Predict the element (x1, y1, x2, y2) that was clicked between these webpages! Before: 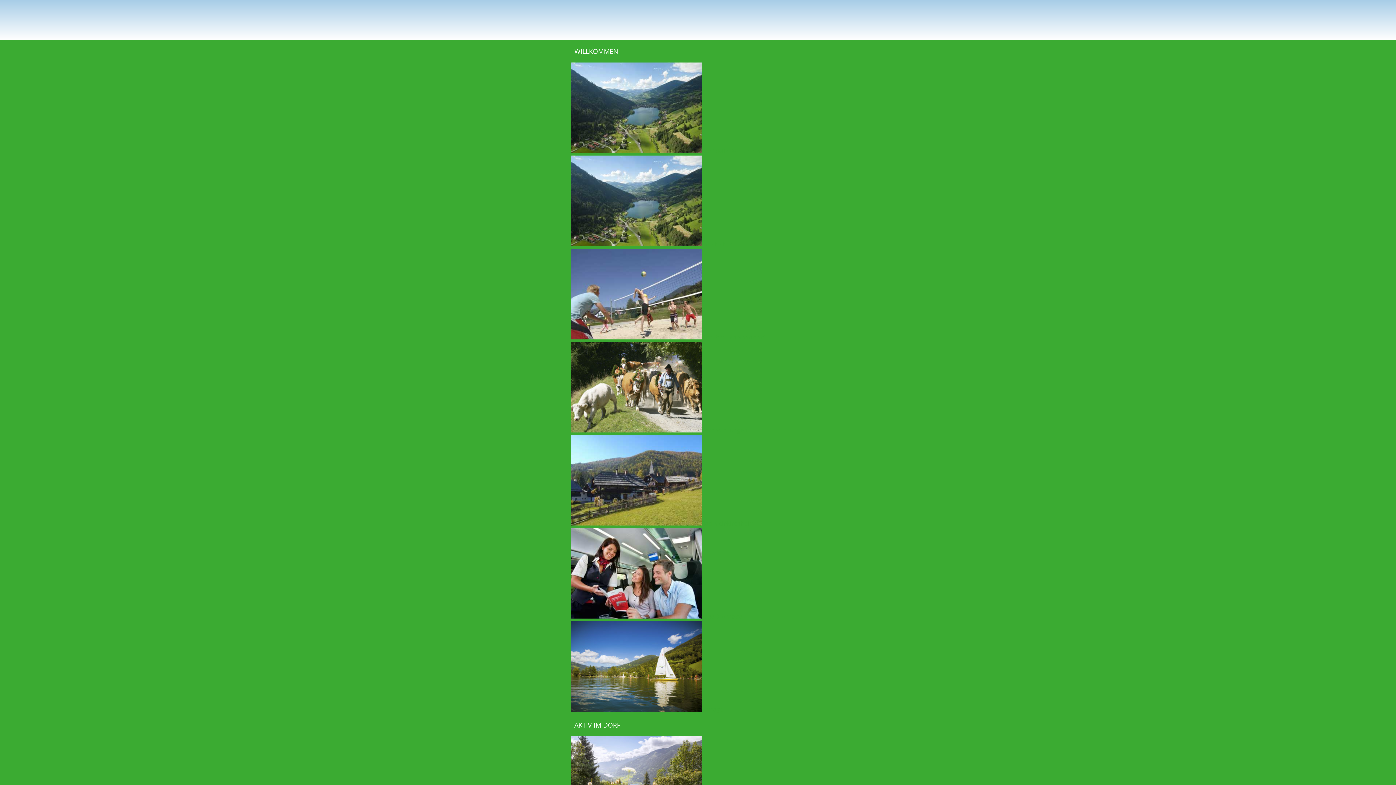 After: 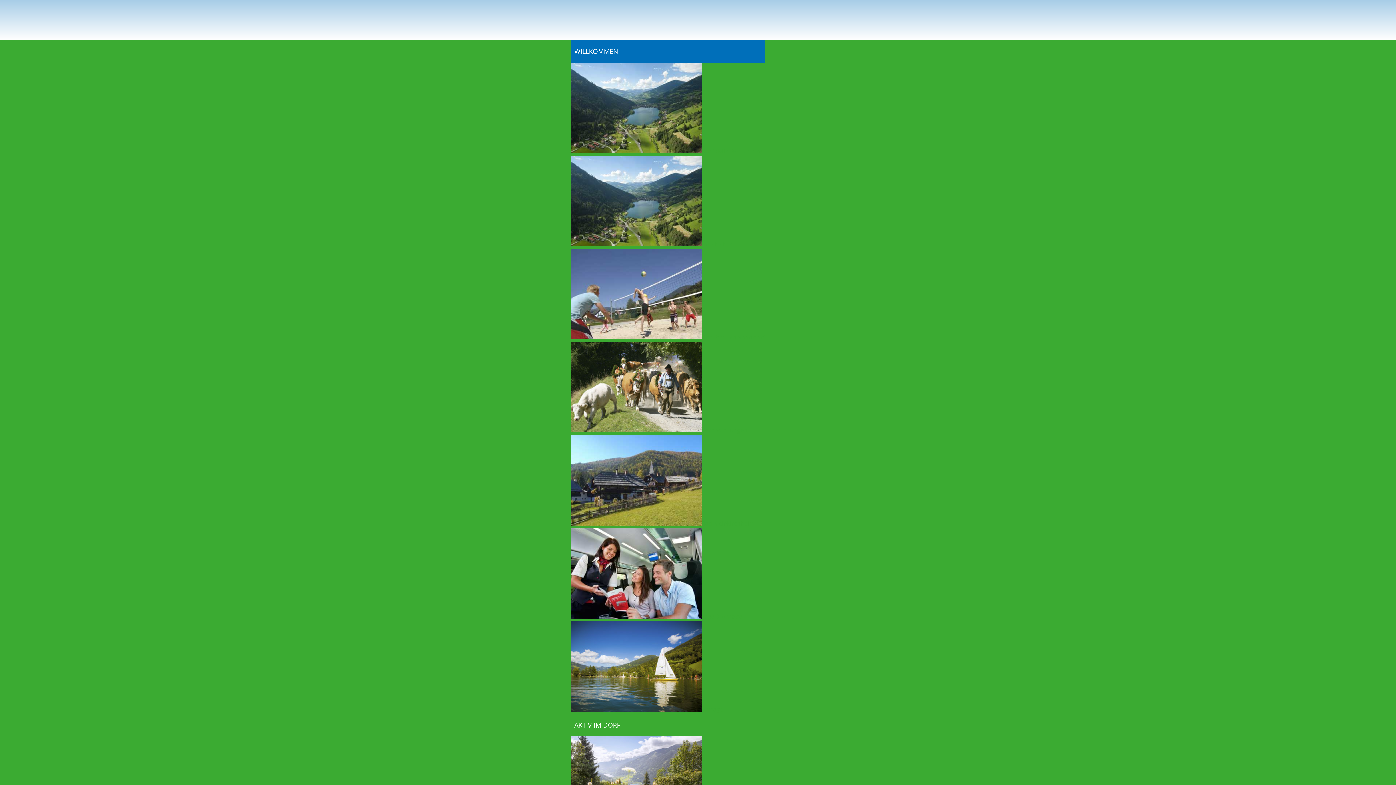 Action: bbox: (570, 519, 754, 527) label: Bad Kleinkirchheim